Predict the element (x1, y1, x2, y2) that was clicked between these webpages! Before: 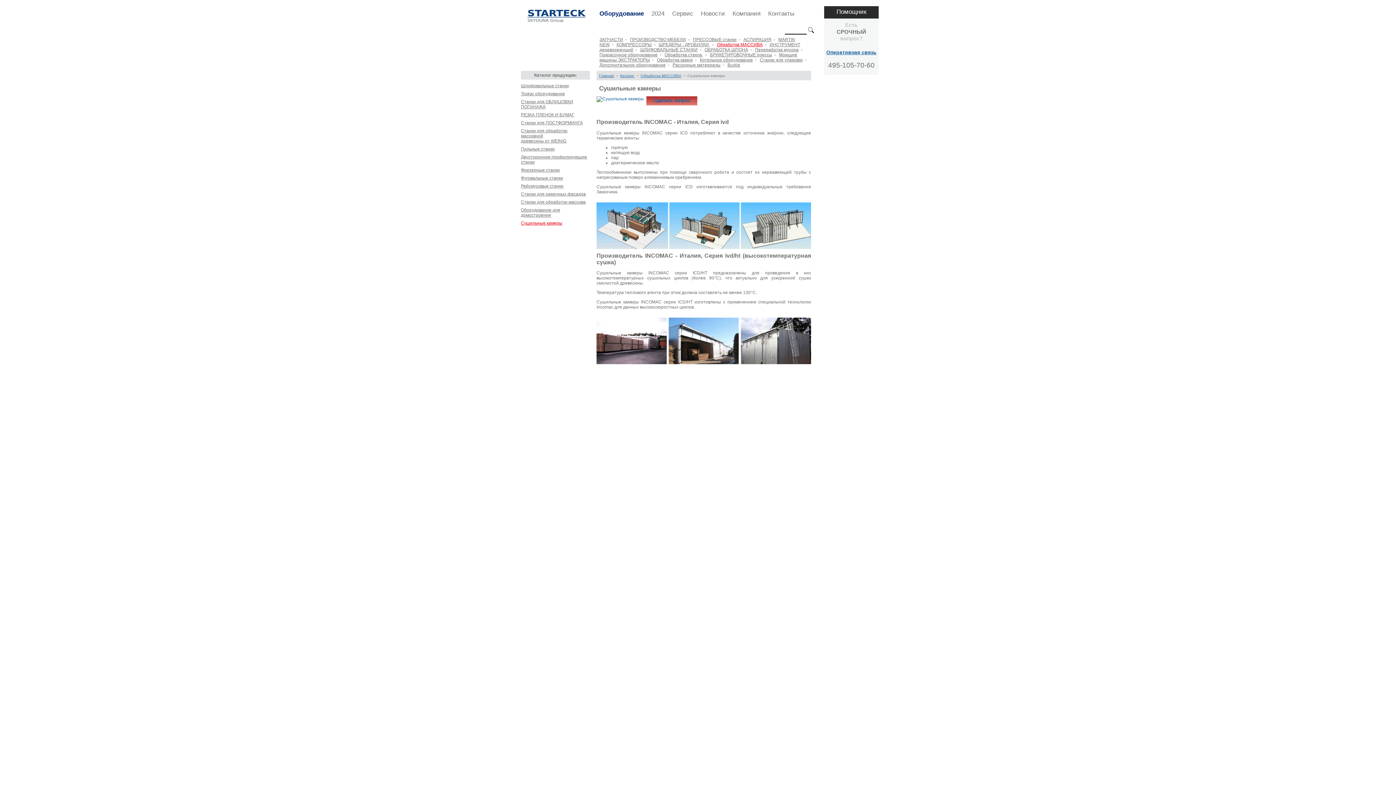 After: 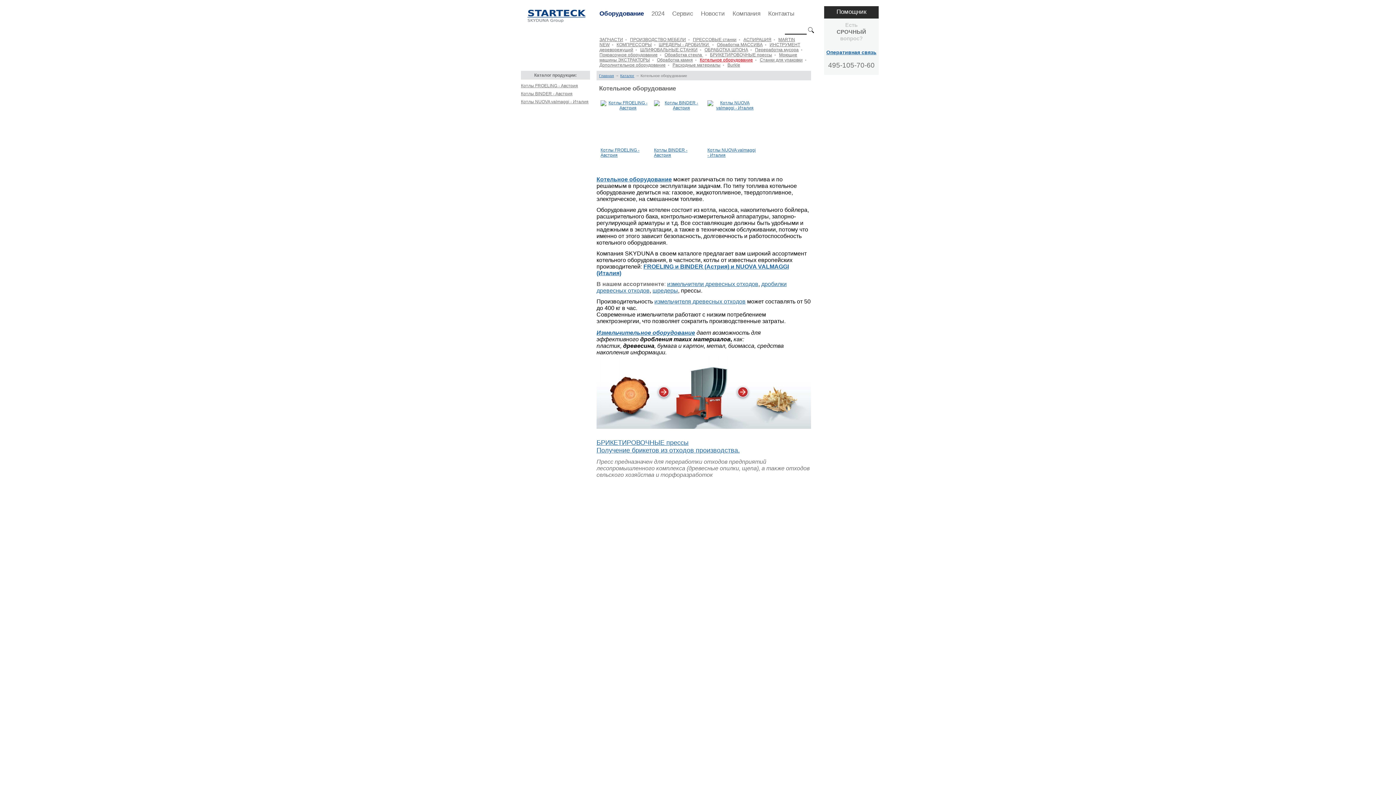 Action: label: Котельное оборудование bbox: (700, 57, 753, 62)